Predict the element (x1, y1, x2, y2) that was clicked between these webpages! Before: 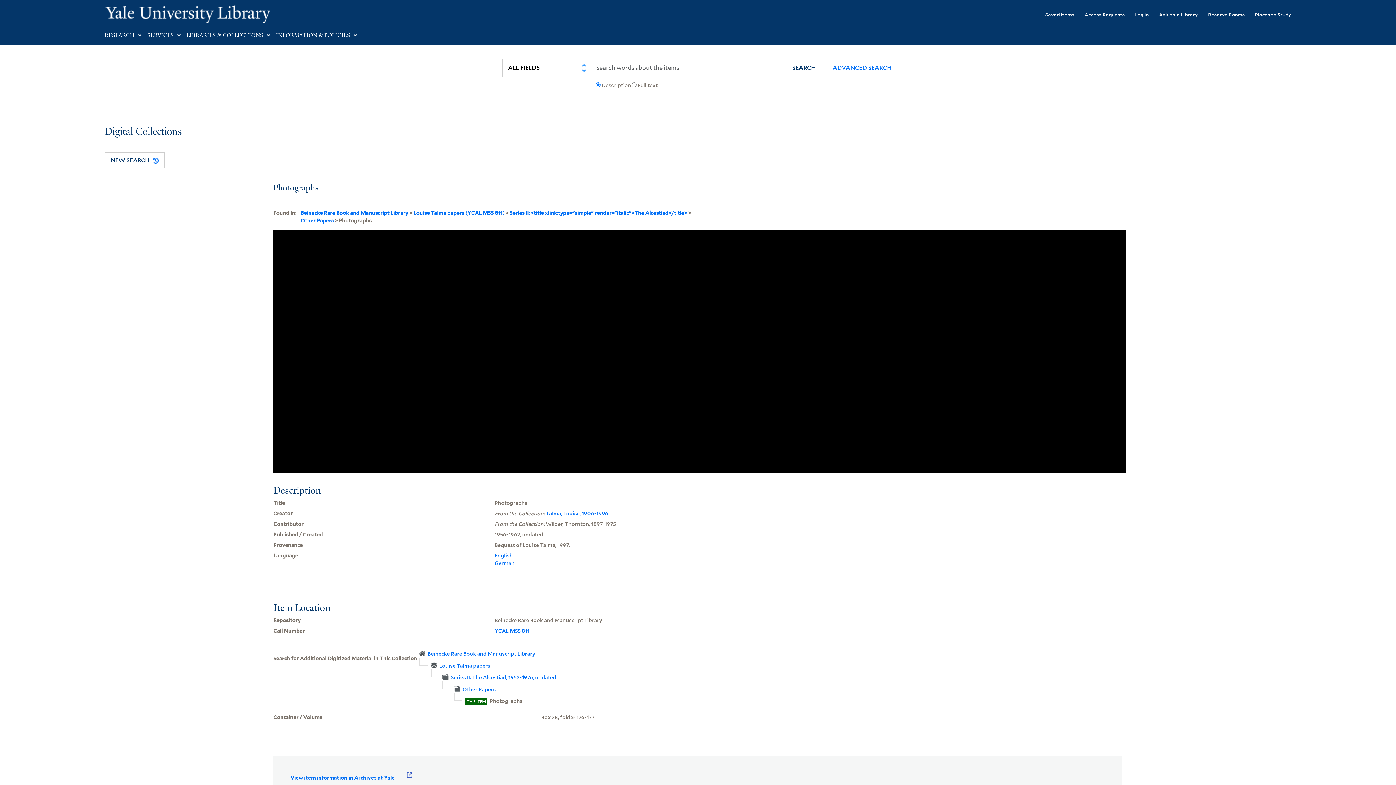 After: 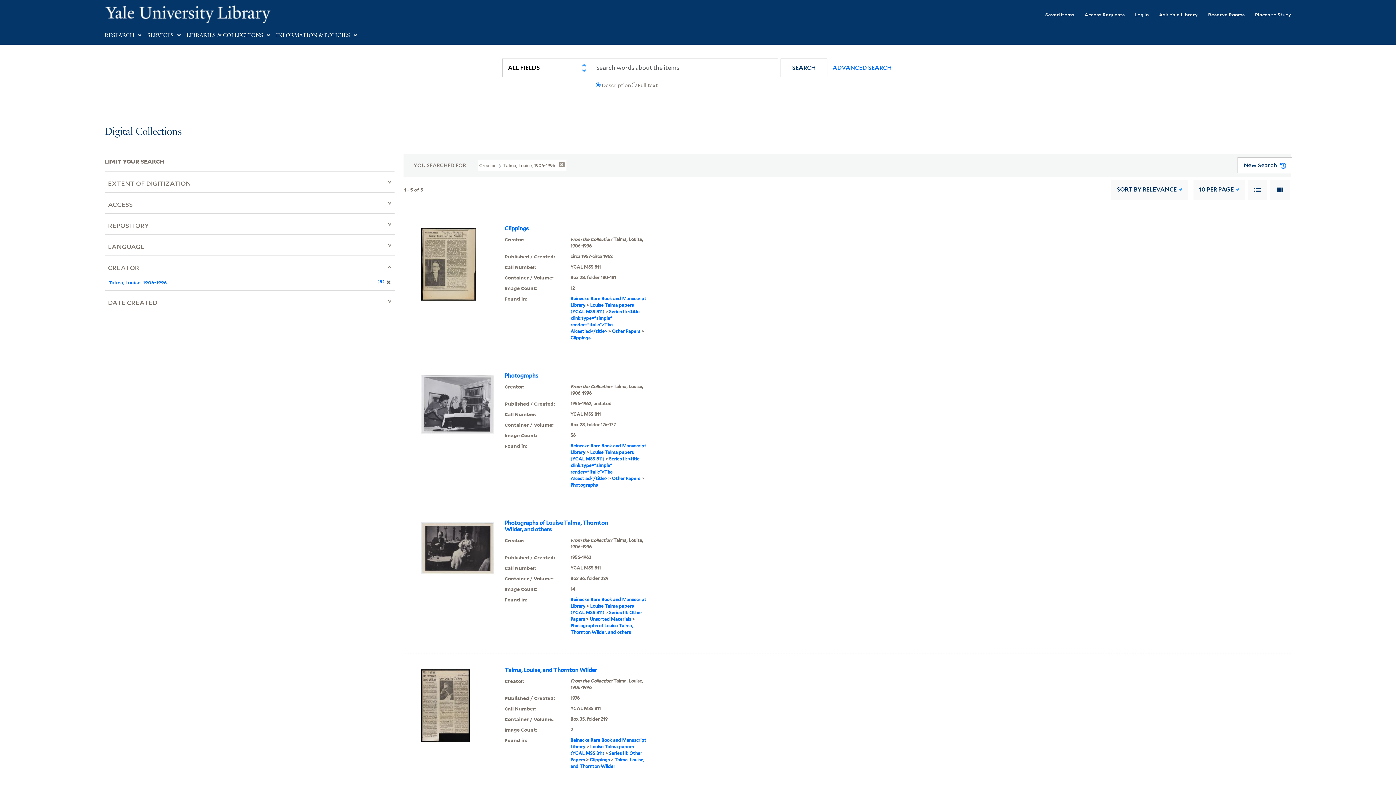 Action: bbox: (545, 510, 608, 516) label: Talma, Louise, 1906-1996